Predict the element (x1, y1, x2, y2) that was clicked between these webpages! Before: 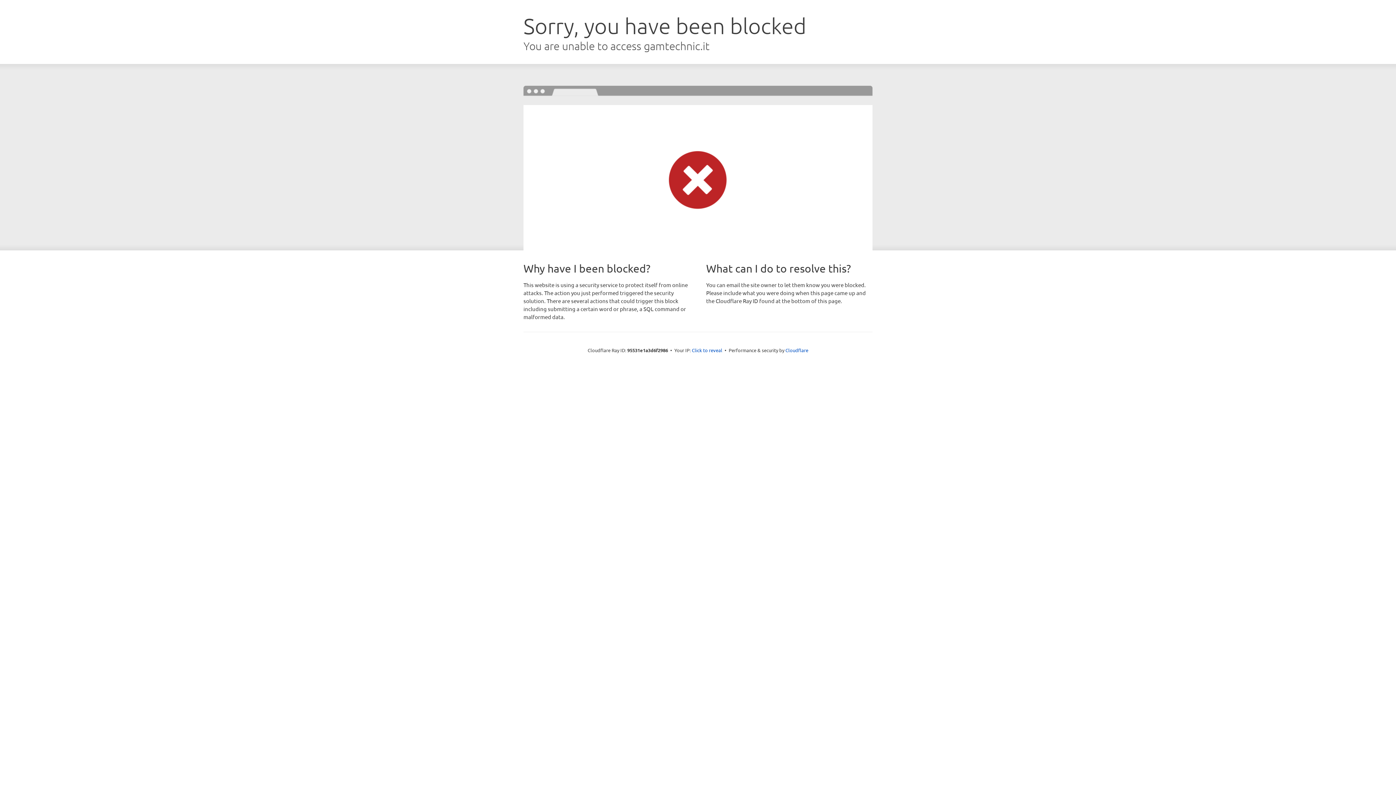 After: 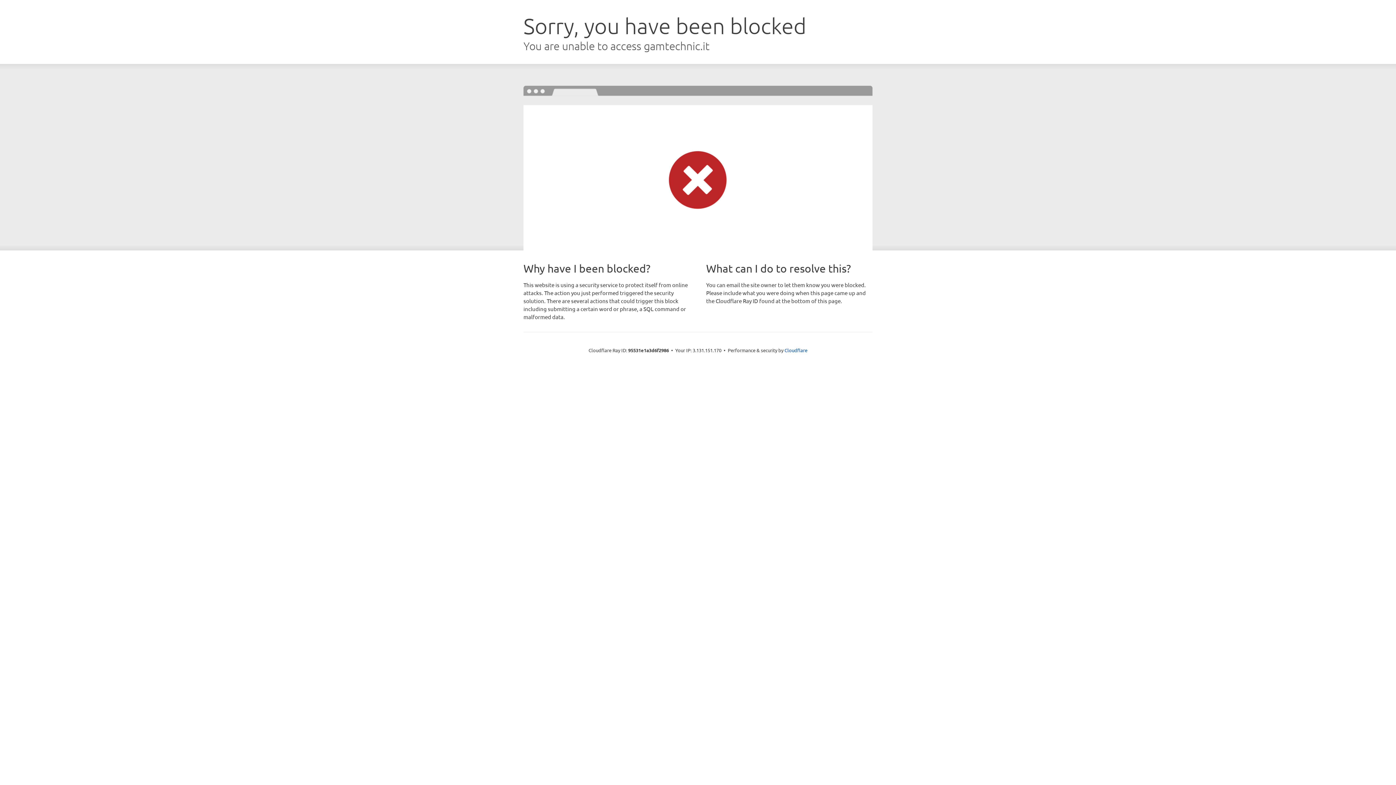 Action: label: Click to reveal bbox: (692, 346, 722, 353)